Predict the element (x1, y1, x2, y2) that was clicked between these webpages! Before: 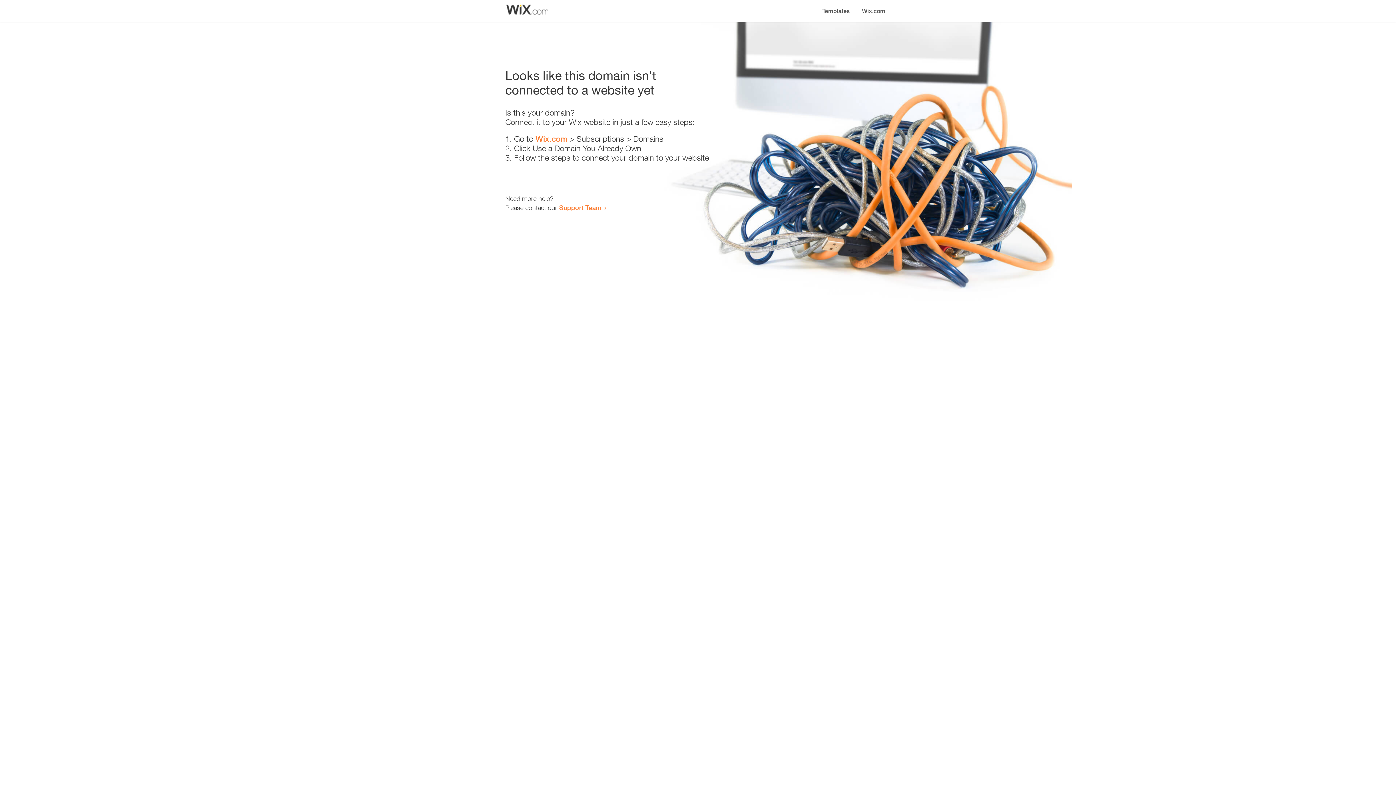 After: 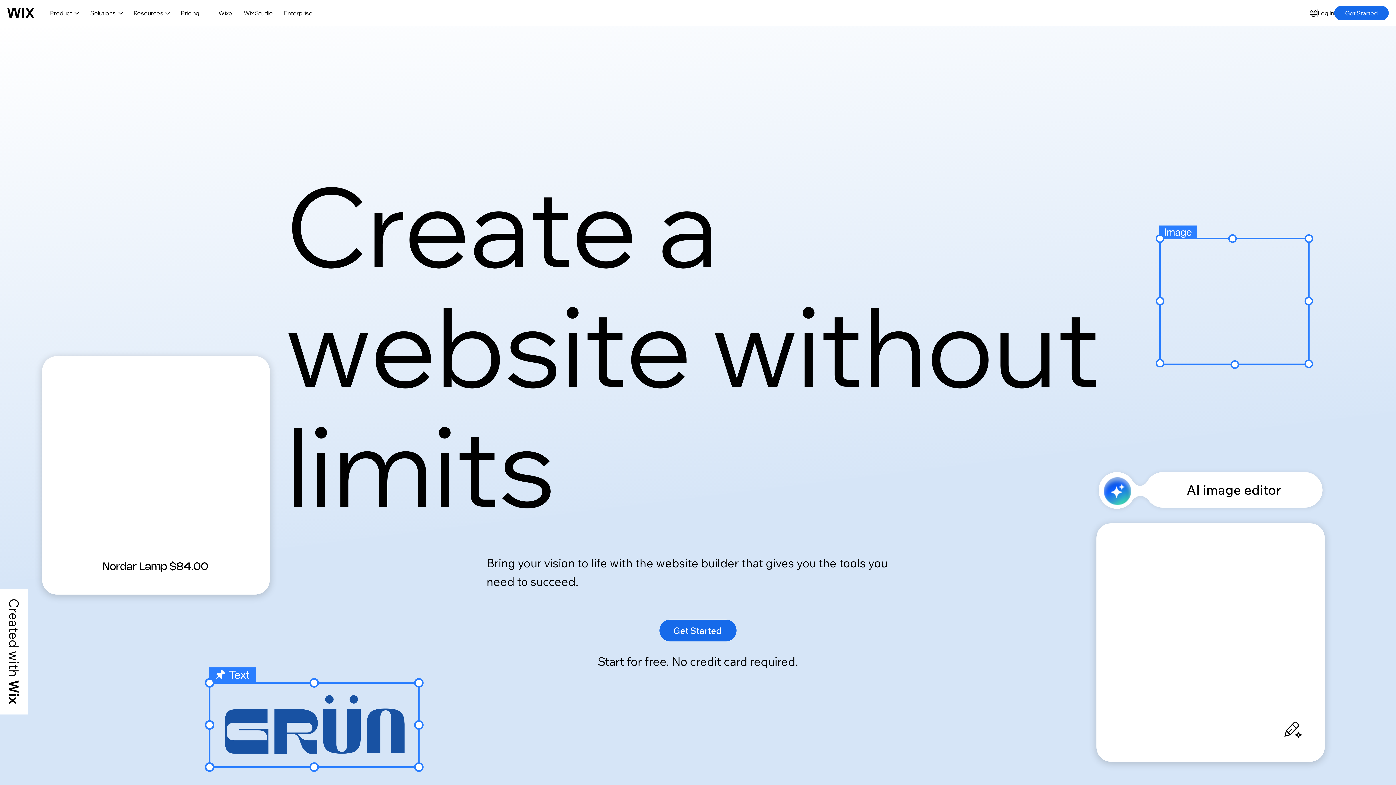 Action: label: Wix.com bbox: (535, 134, 567, 143)